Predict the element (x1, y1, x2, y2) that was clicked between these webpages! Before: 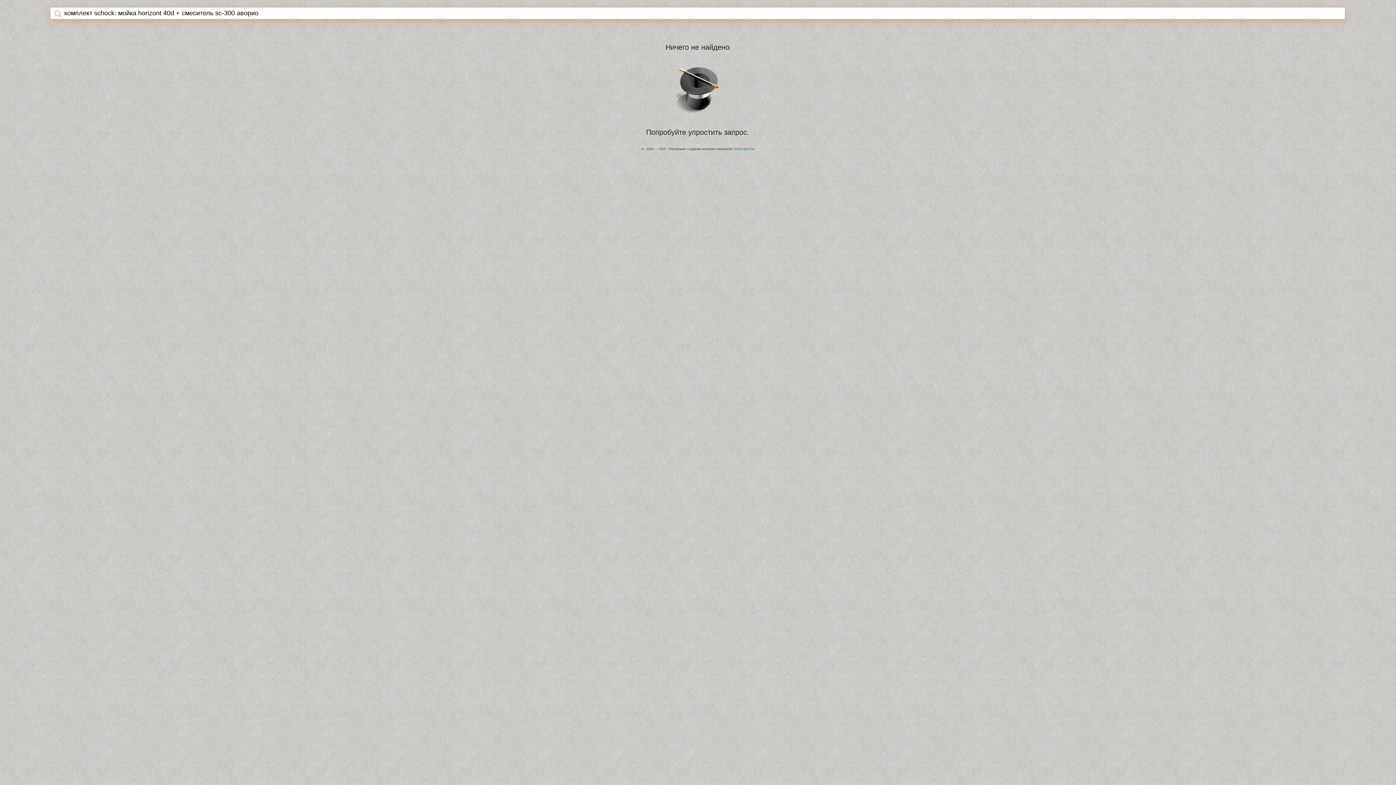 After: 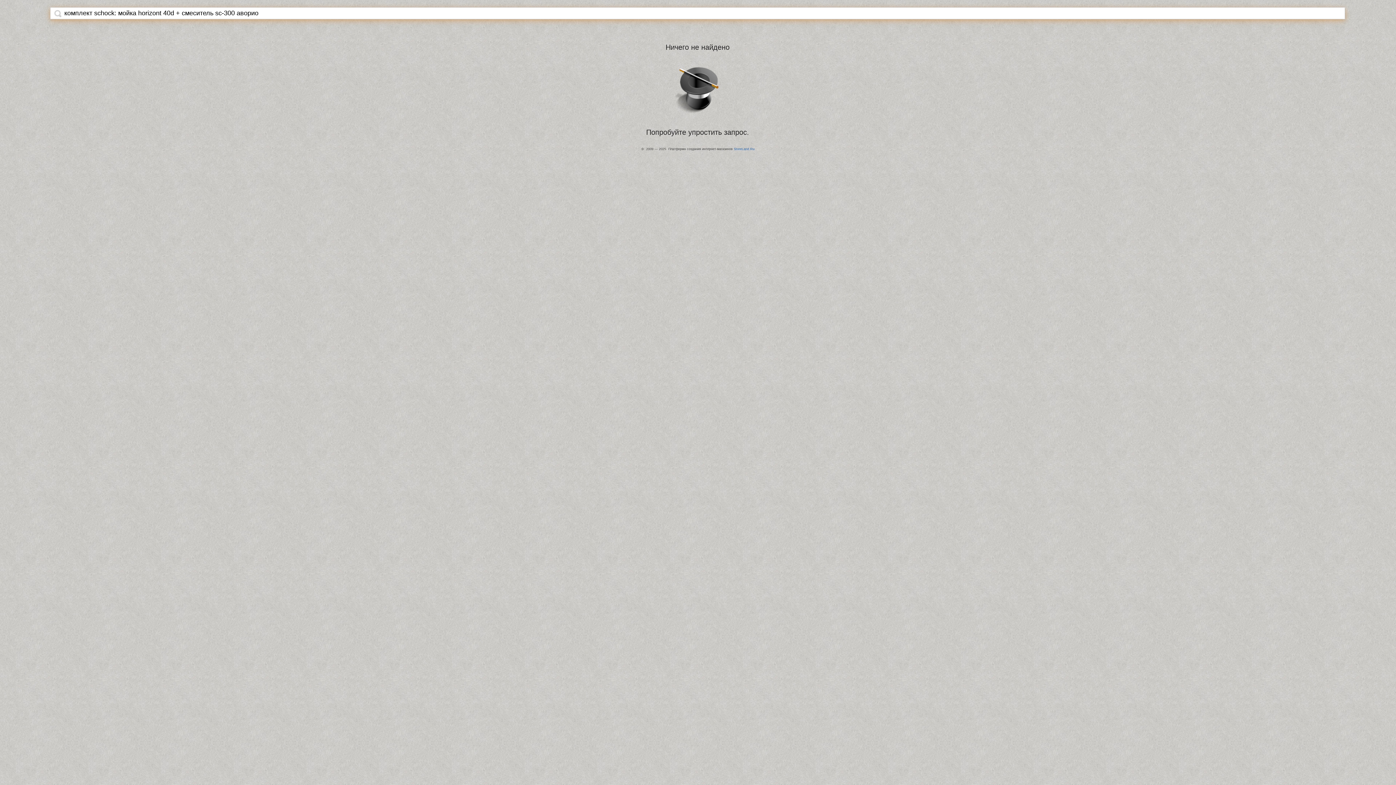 Action: bbox: (54, 9, 61, 17)